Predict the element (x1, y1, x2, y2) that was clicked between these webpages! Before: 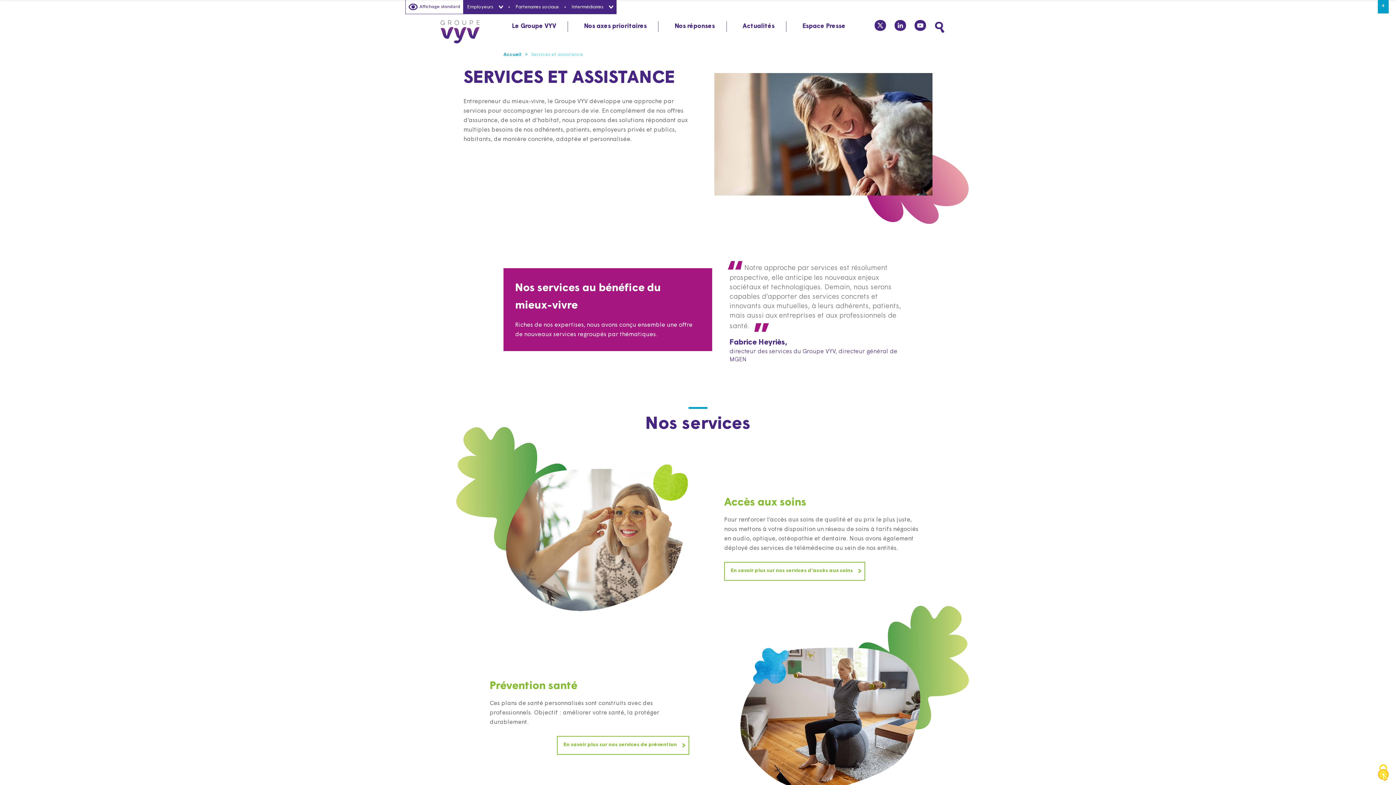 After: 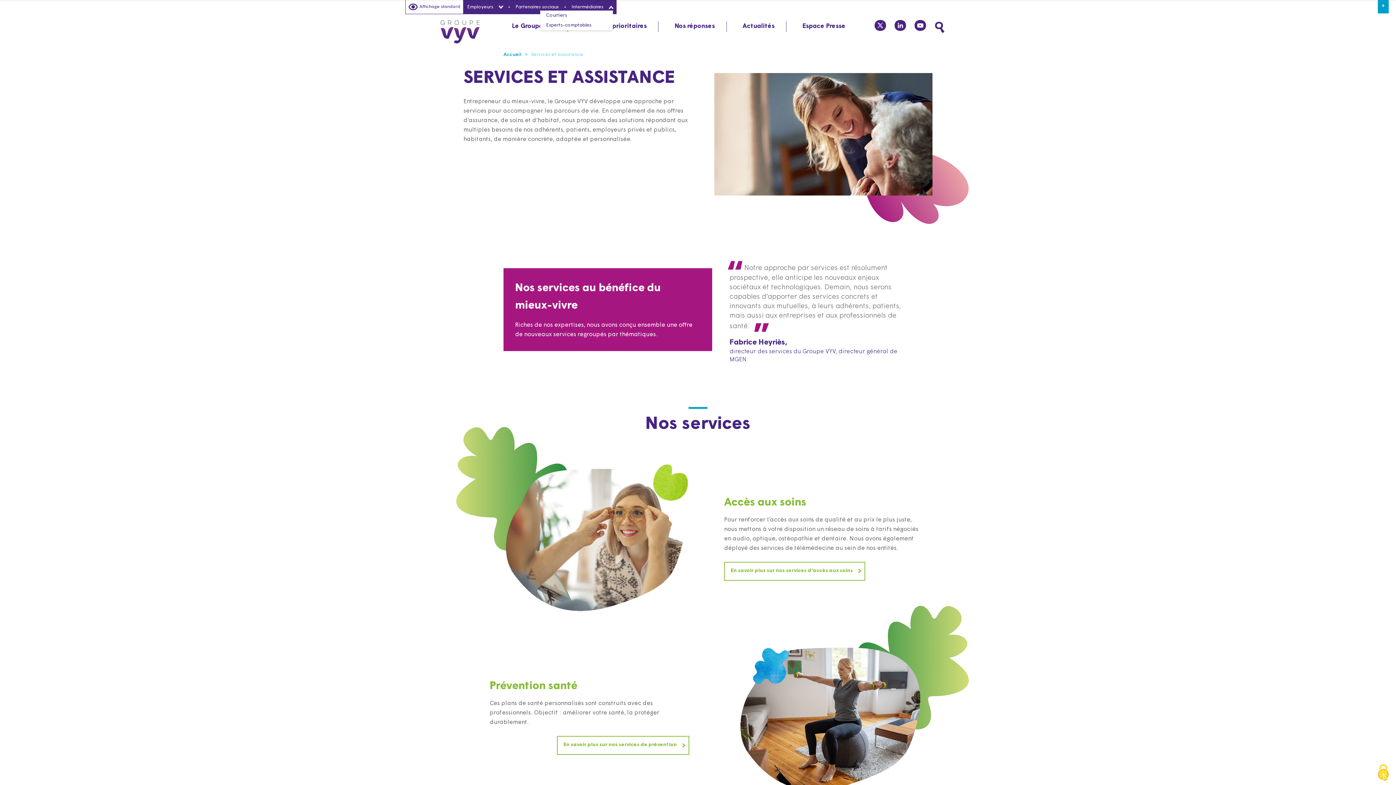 Action: label: Intermédiaires bbox: (571, 3, 613, 10)